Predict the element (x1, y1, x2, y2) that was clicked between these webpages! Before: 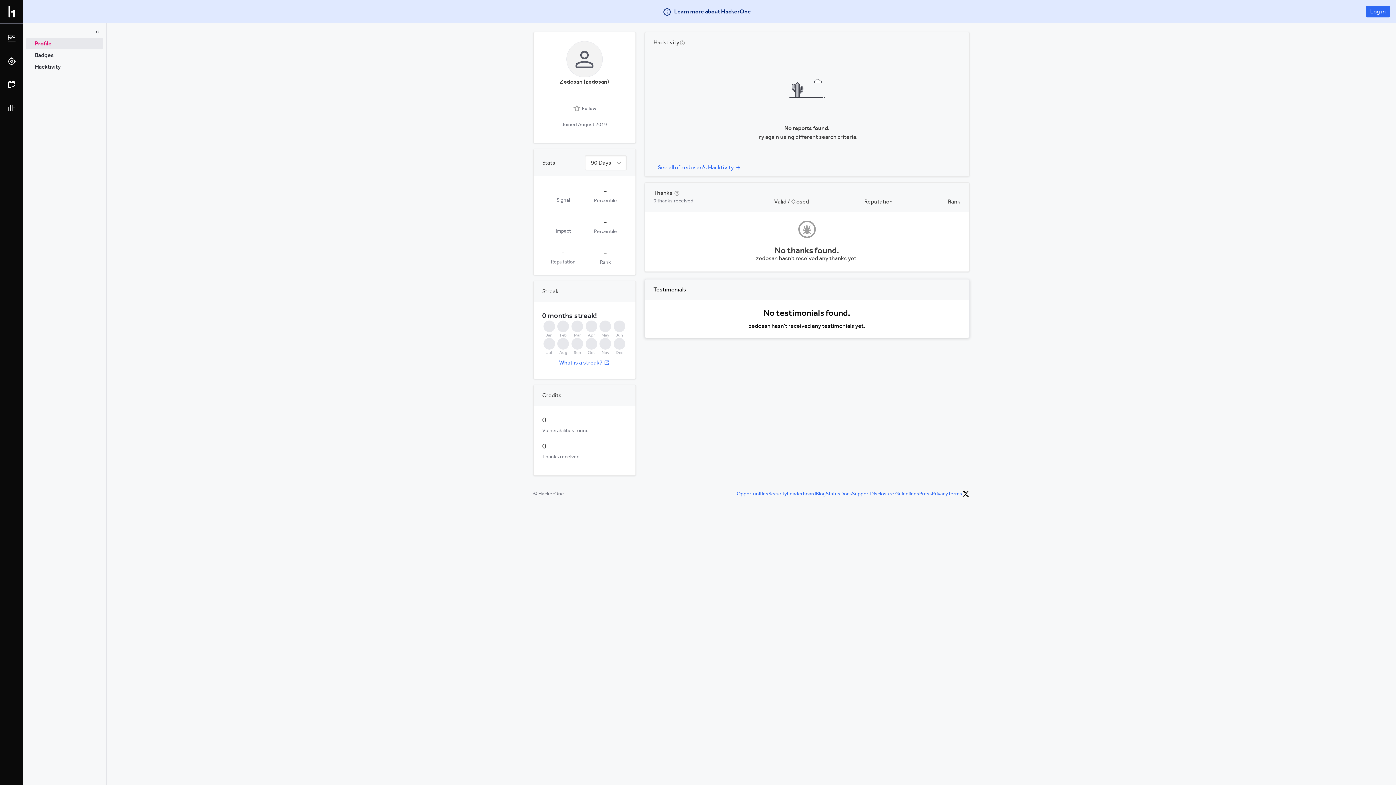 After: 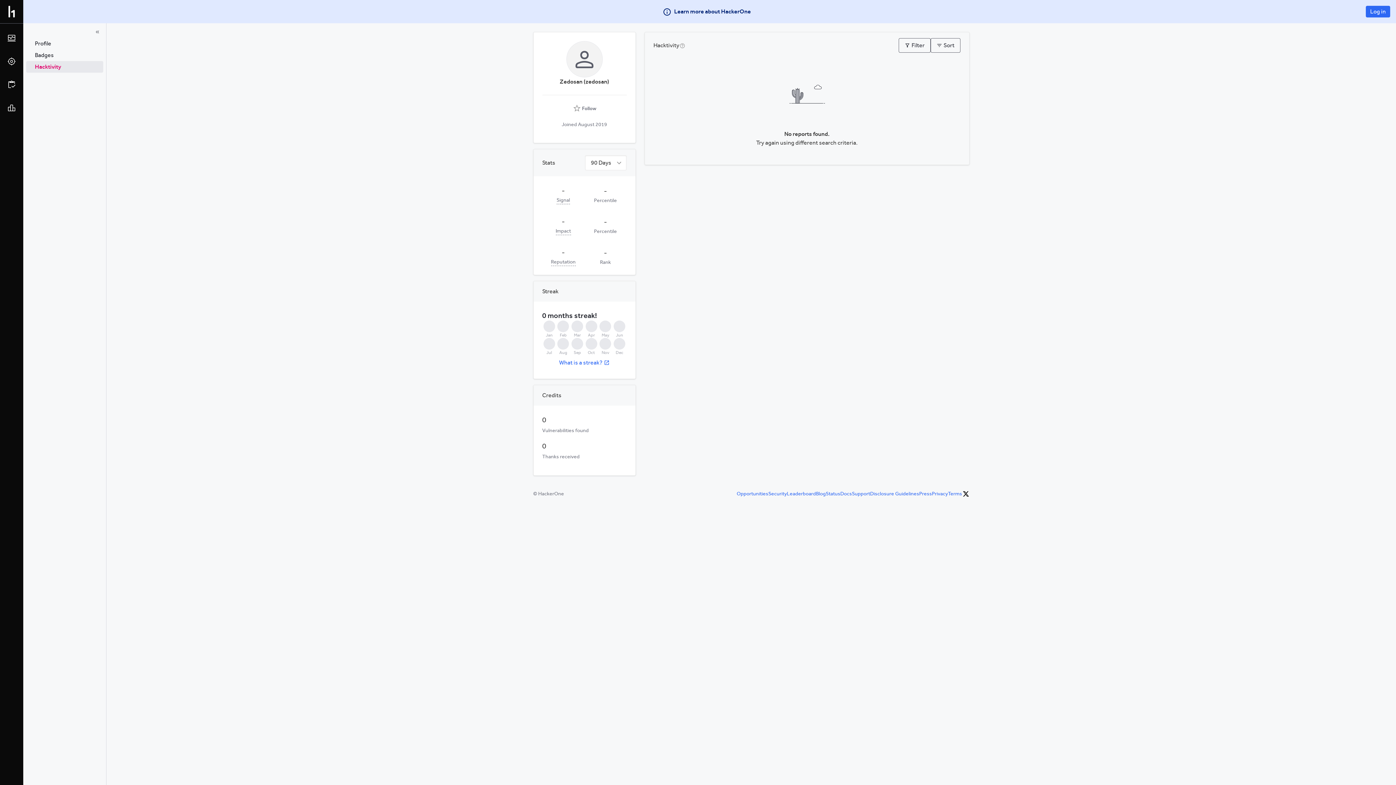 Action: label: See all of zedosan's Hacktivity bbox: (653, 728, 745, 740)